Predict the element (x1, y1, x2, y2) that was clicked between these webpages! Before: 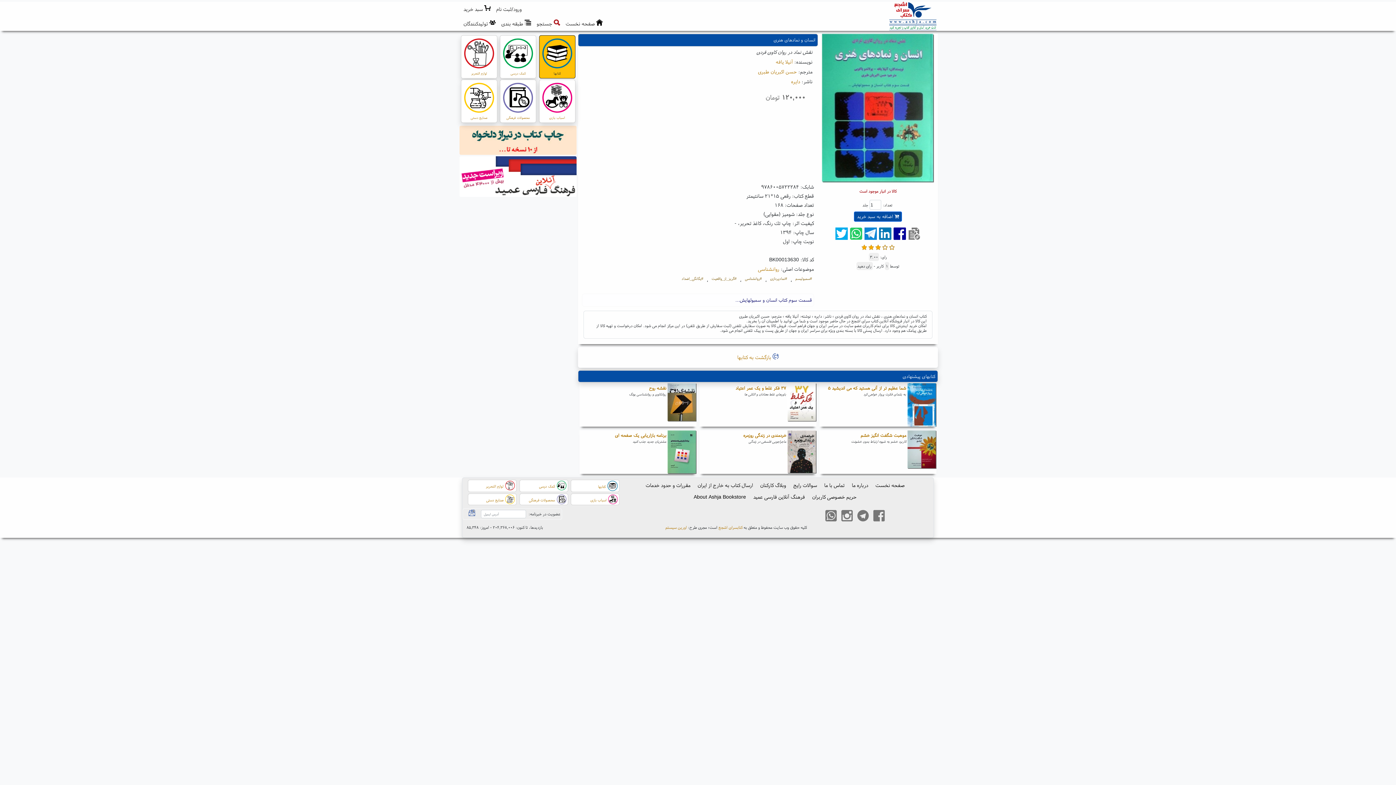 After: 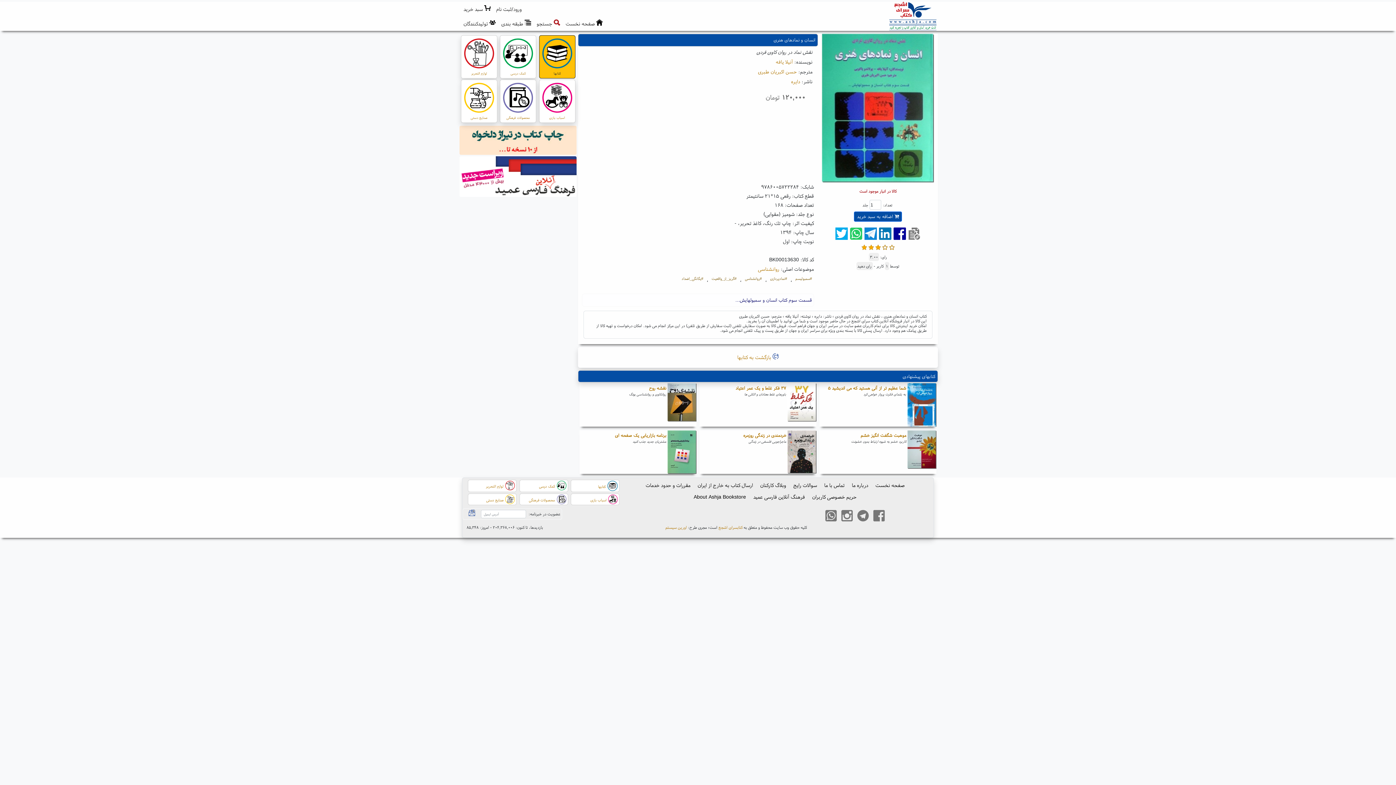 Action: bbox: (879, 227, 891, 240)